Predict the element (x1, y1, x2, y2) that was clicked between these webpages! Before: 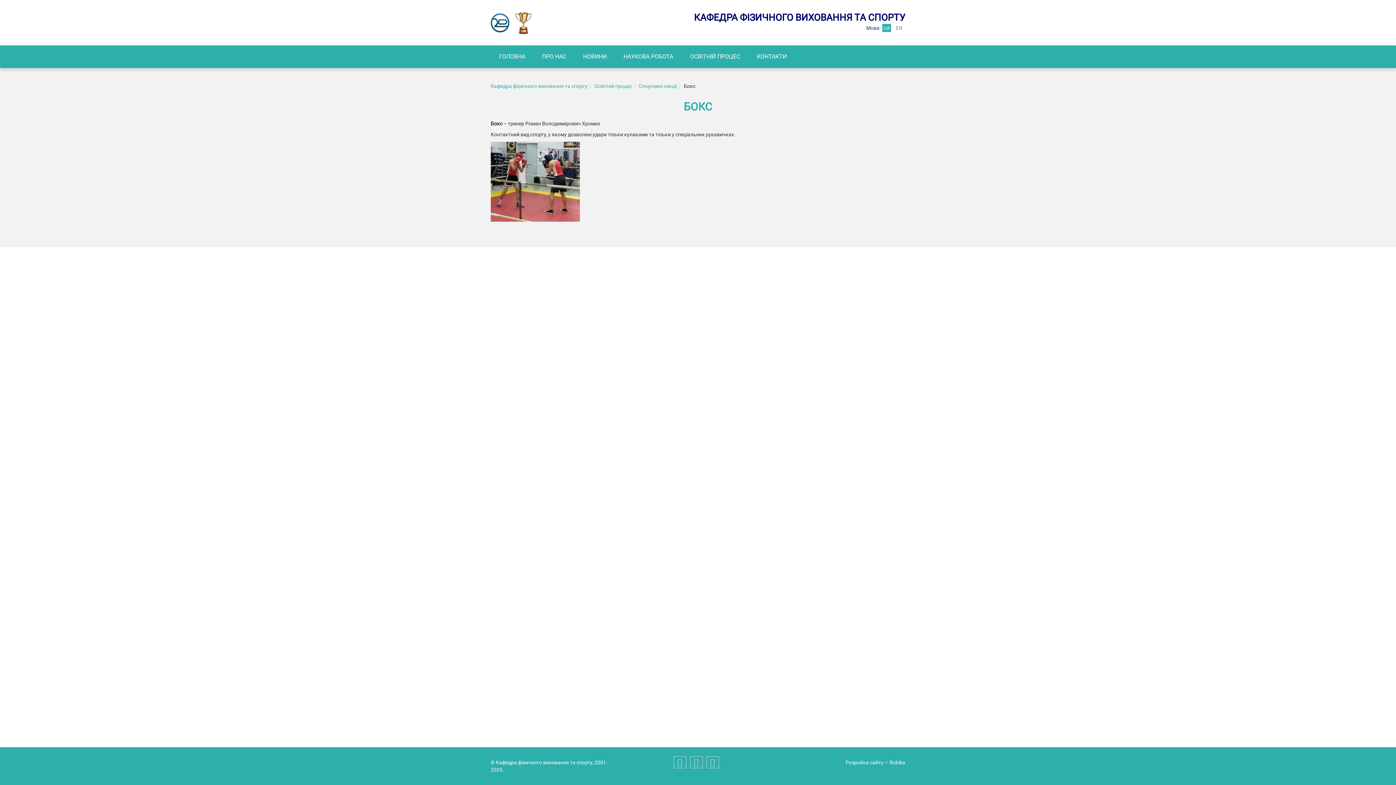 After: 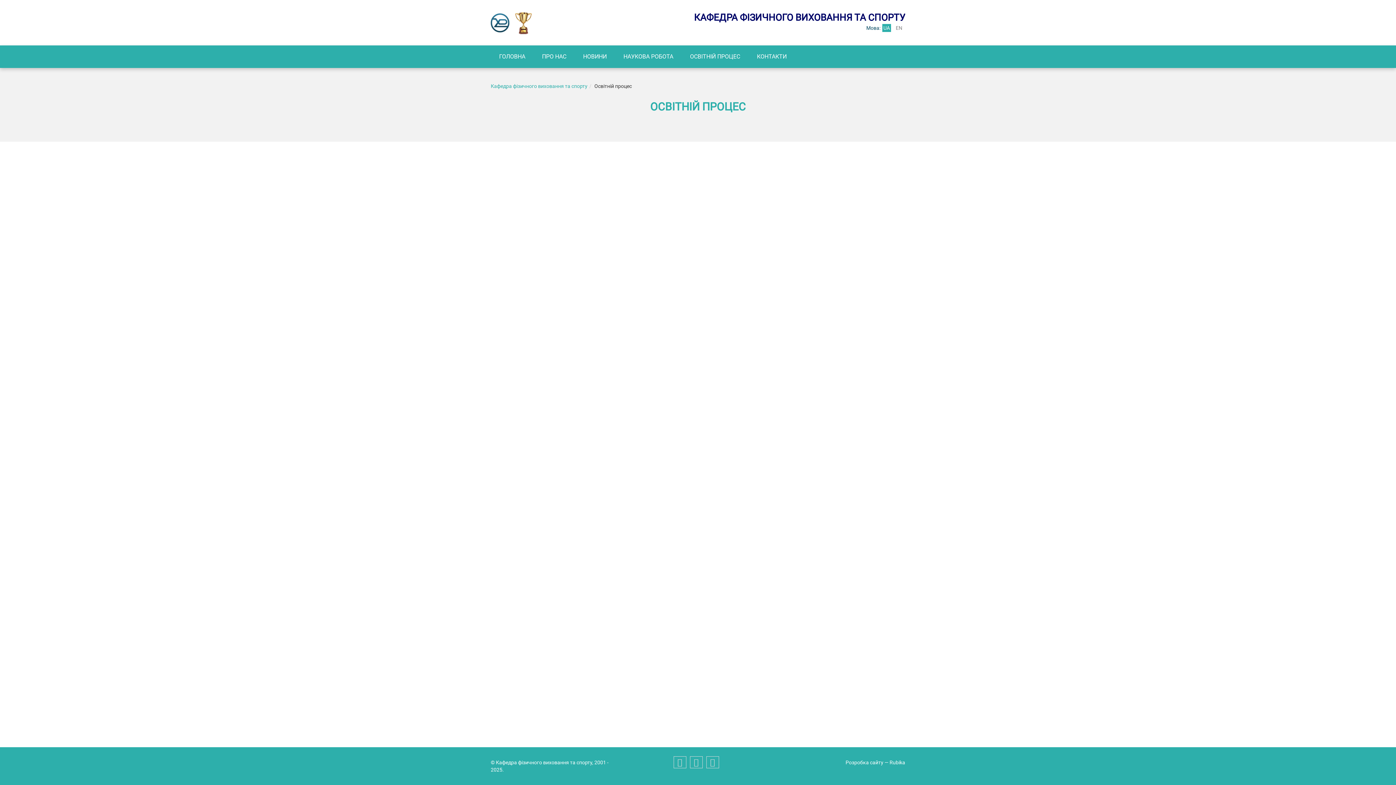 Action: bbox: (594, 83, 632, 89) label: Освітній процес